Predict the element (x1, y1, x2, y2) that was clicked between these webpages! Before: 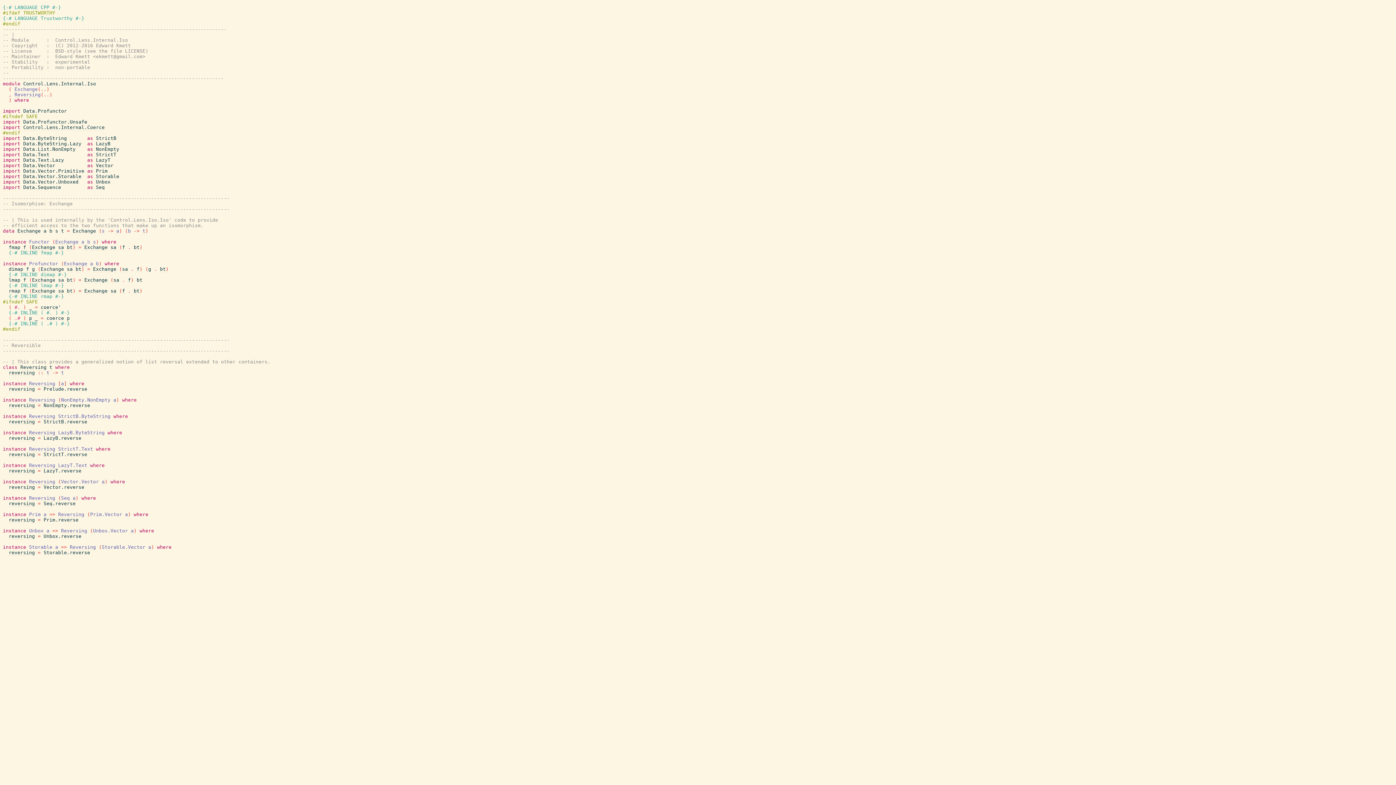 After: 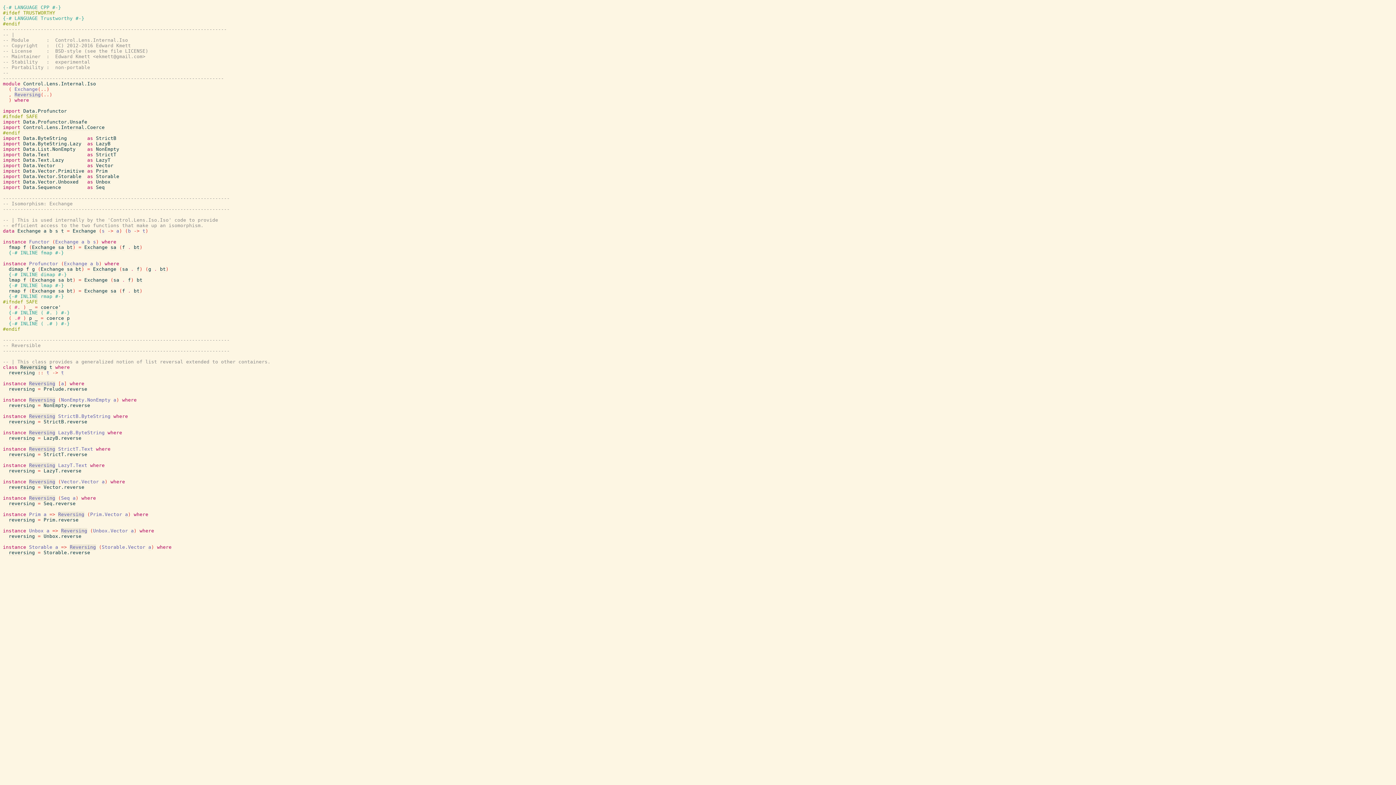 Action: label: Reversing bbox: (69, 544, 96, 550)